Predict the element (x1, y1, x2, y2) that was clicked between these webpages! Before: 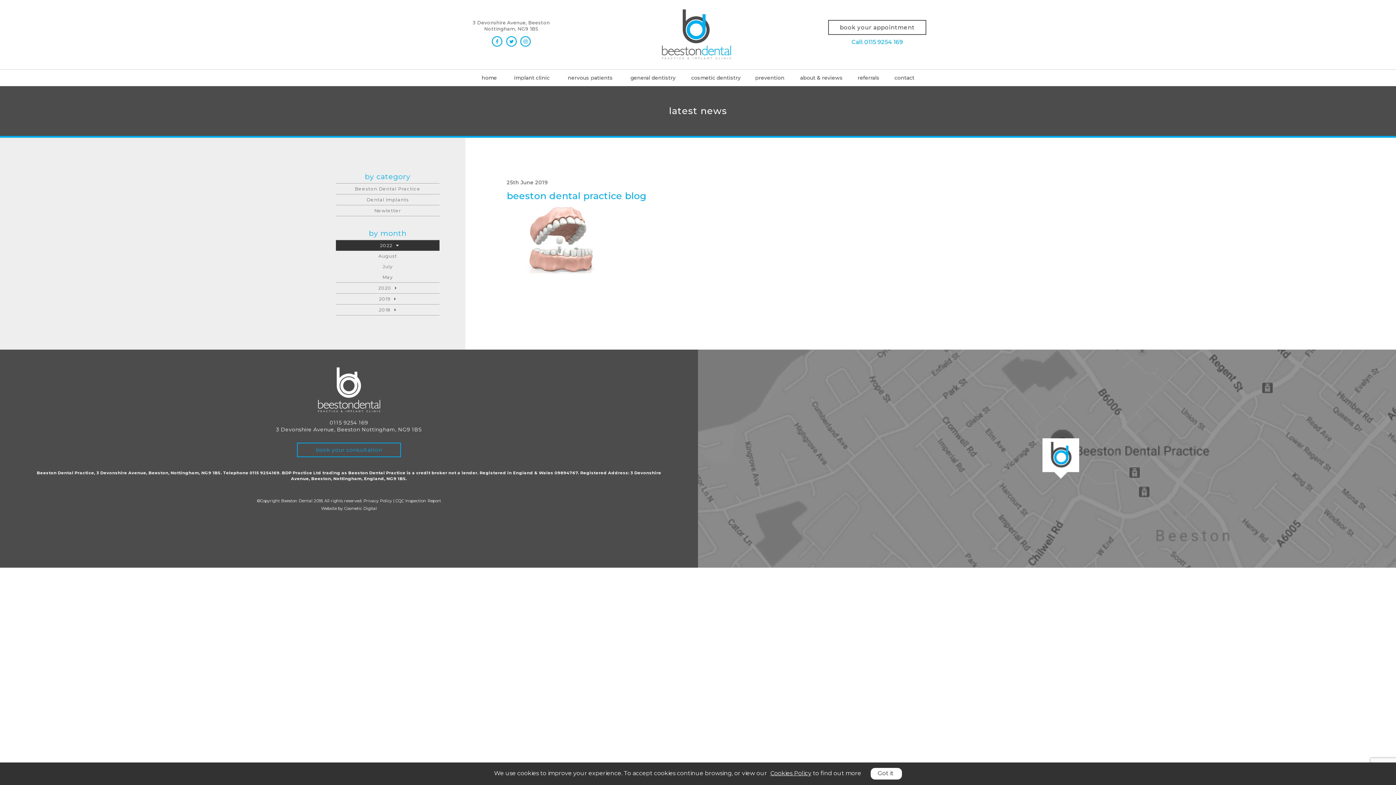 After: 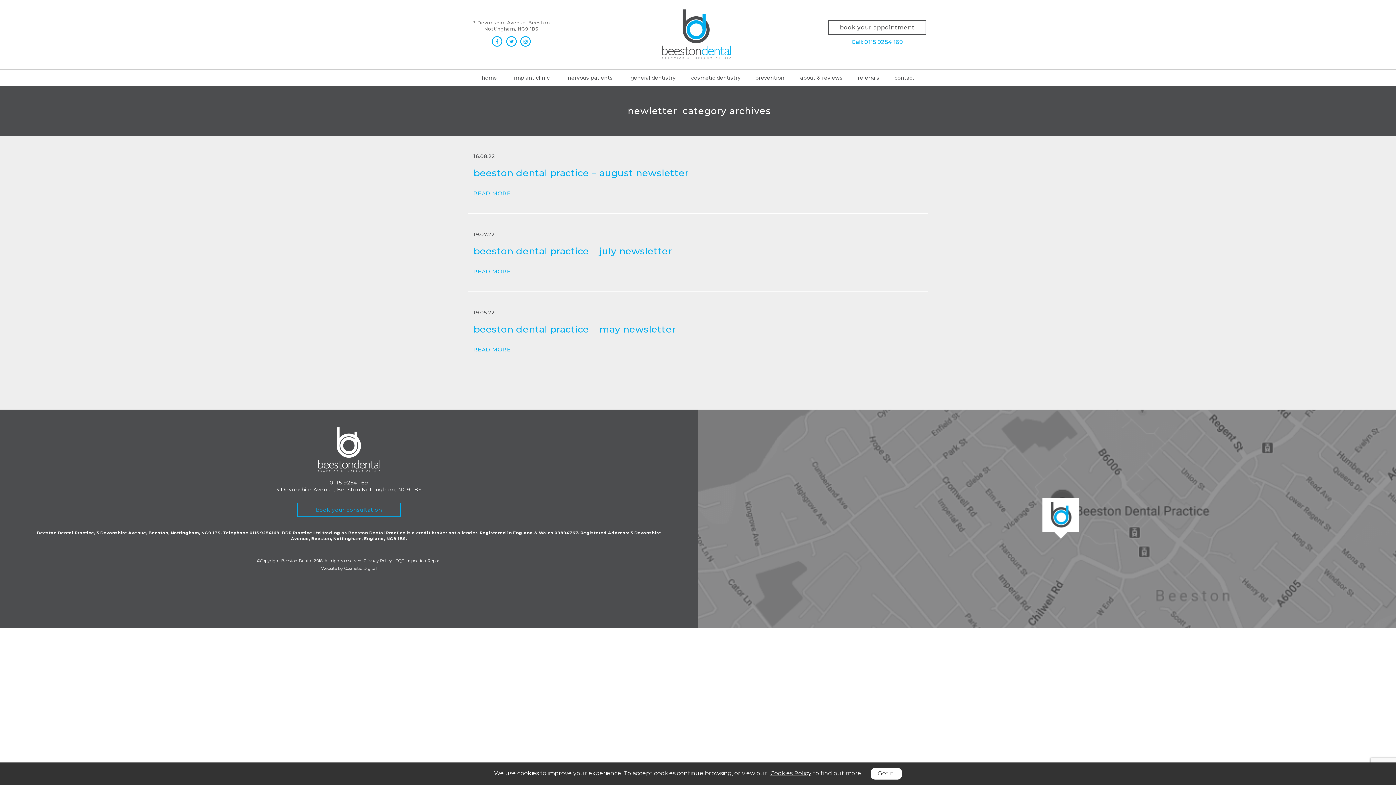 Action: label: Newletter bbox: (335, 205, 439, 216)